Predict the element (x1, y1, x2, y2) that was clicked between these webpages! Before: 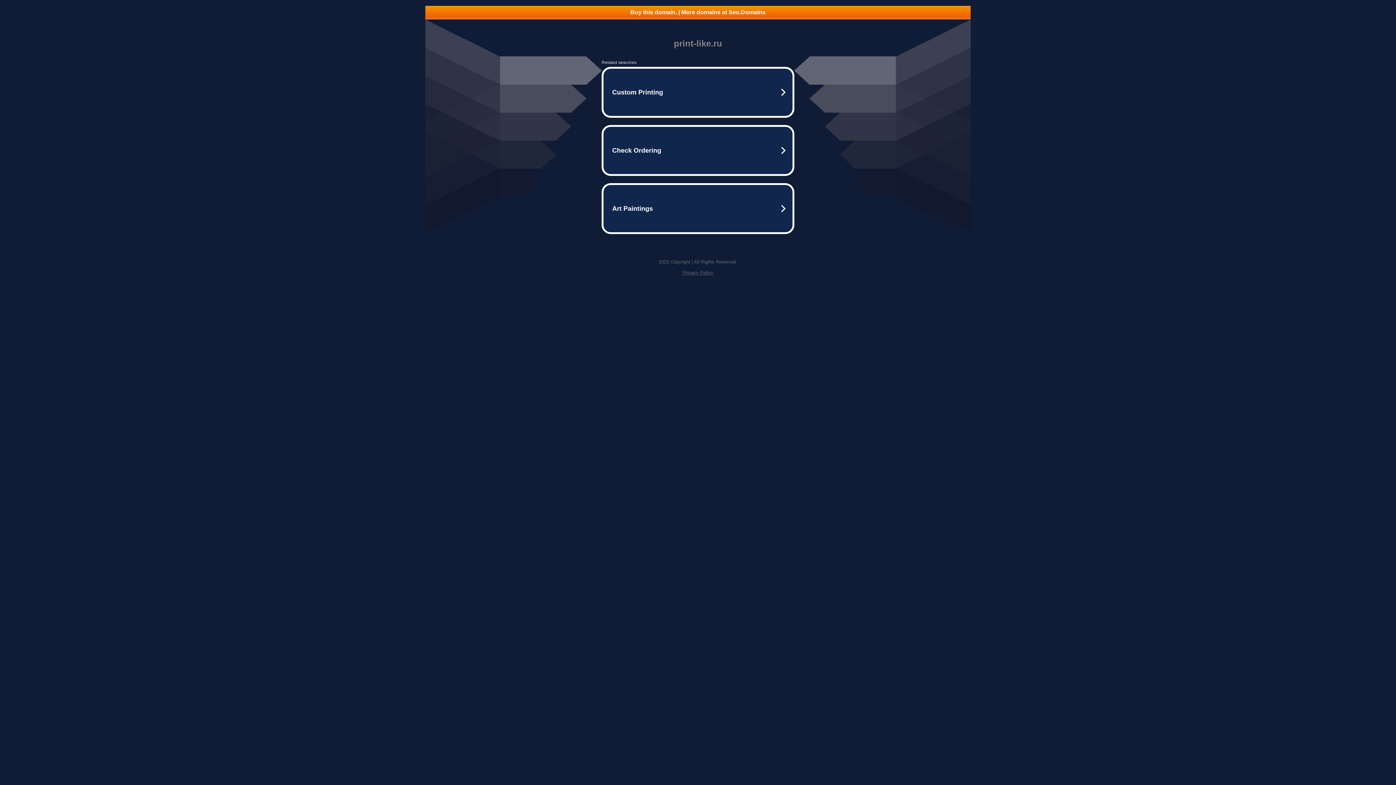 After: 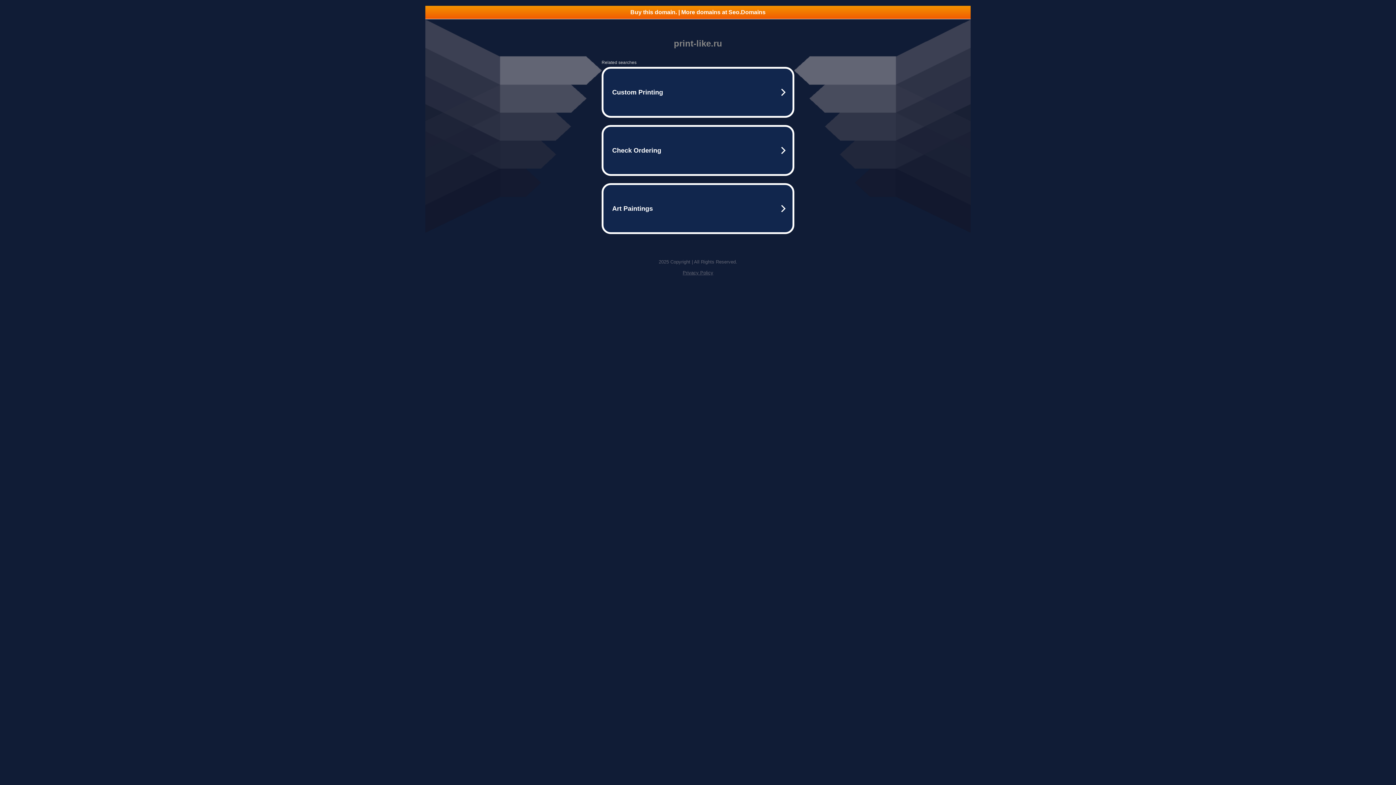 Action: bbox: (682, 270, 713, 275) label: Privacy Policy